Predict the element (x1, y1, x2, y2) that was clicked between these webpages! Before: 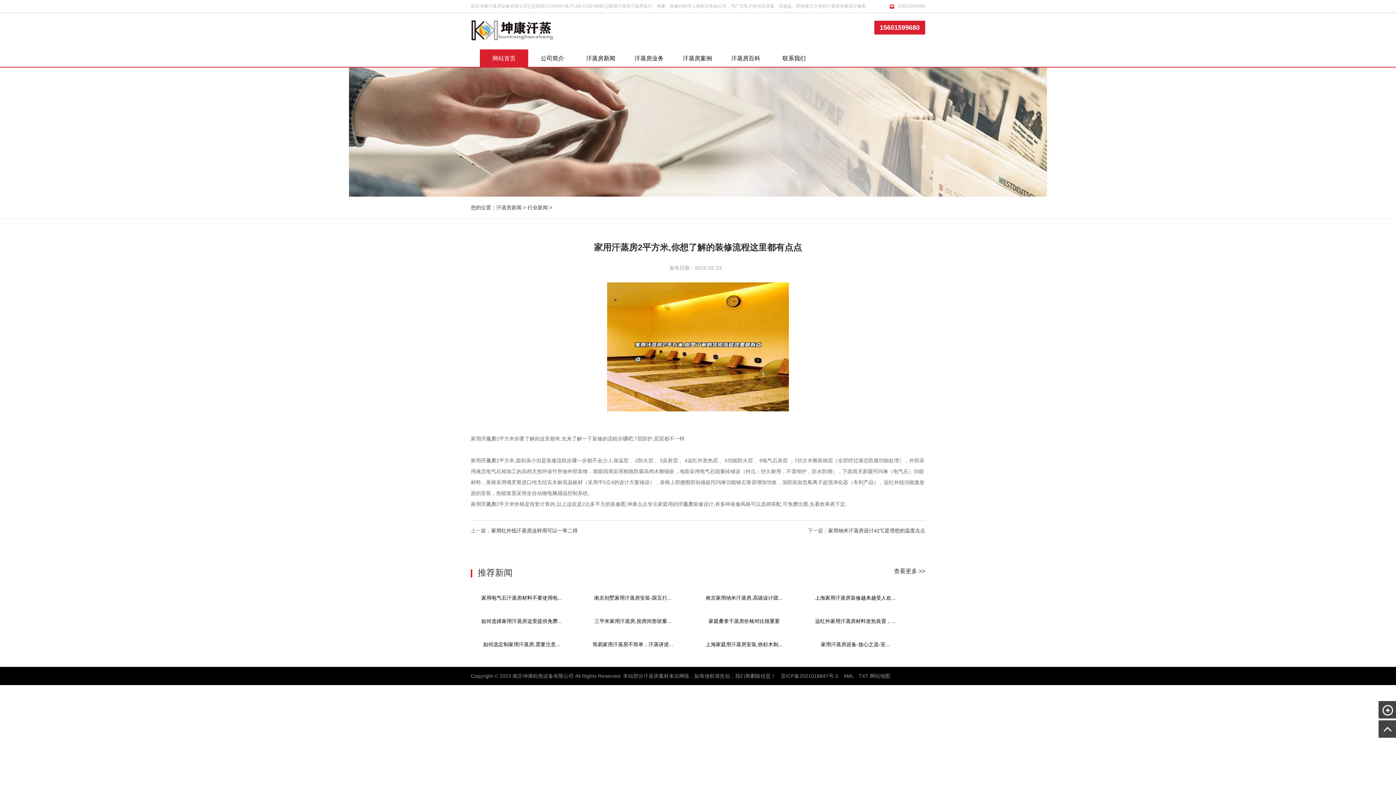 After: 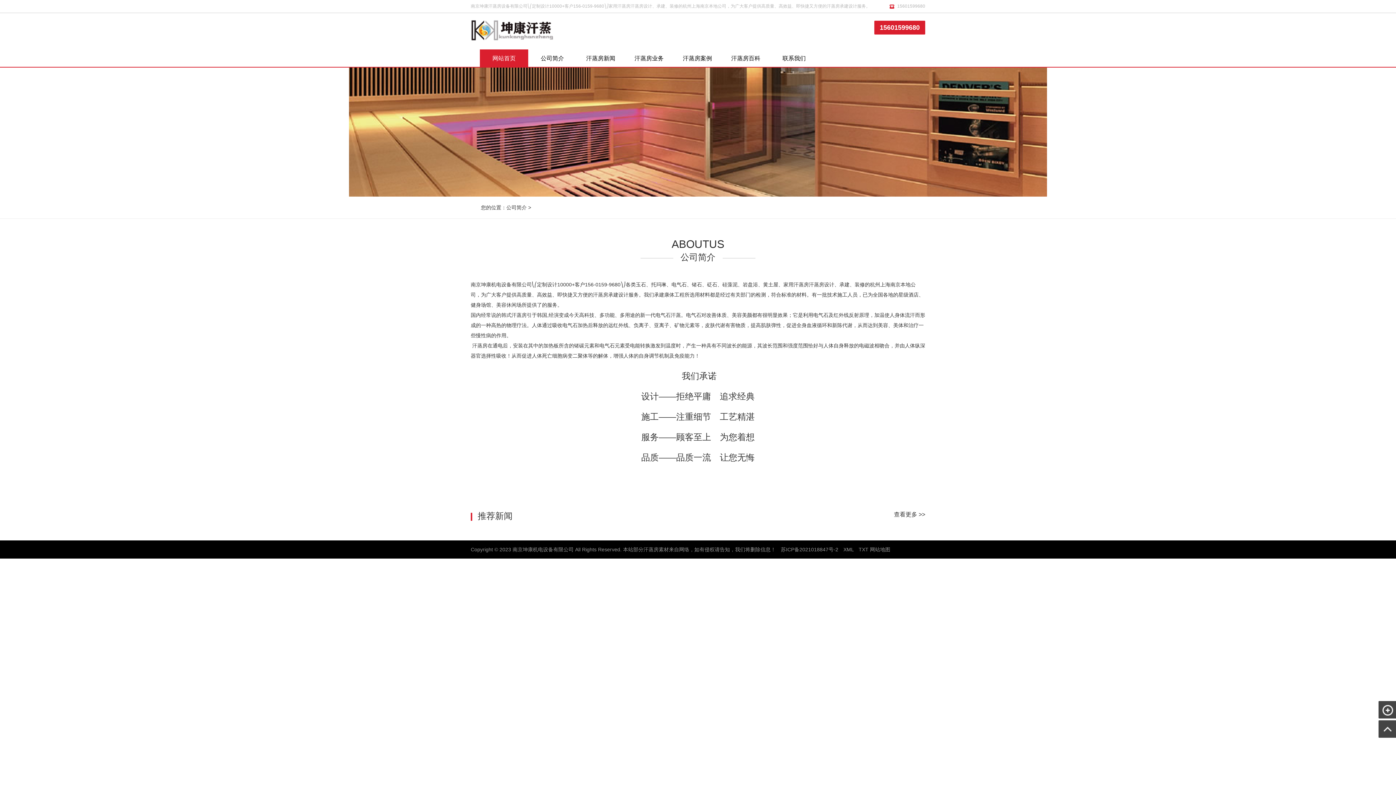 Action: label: 公司简介 bbox: (528, 49, 576, 67)